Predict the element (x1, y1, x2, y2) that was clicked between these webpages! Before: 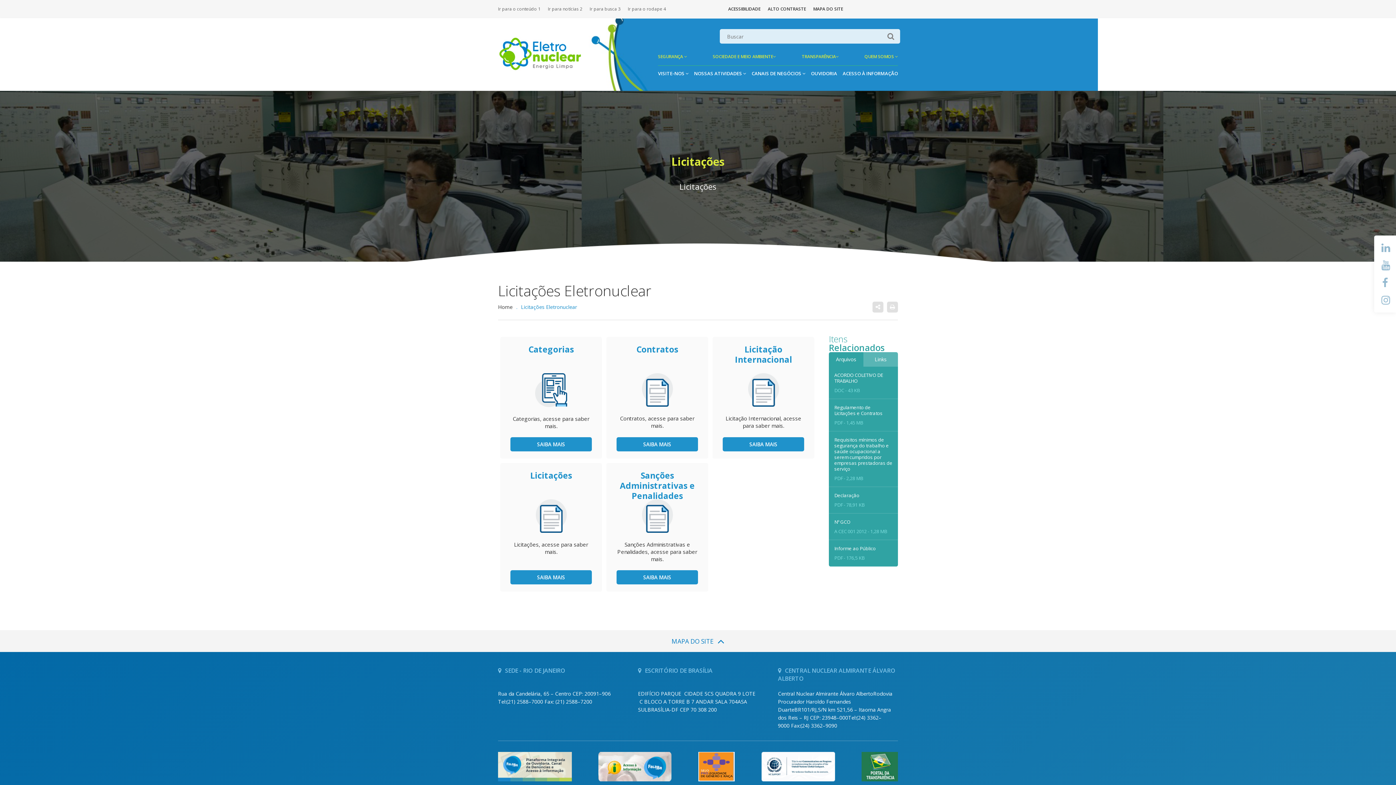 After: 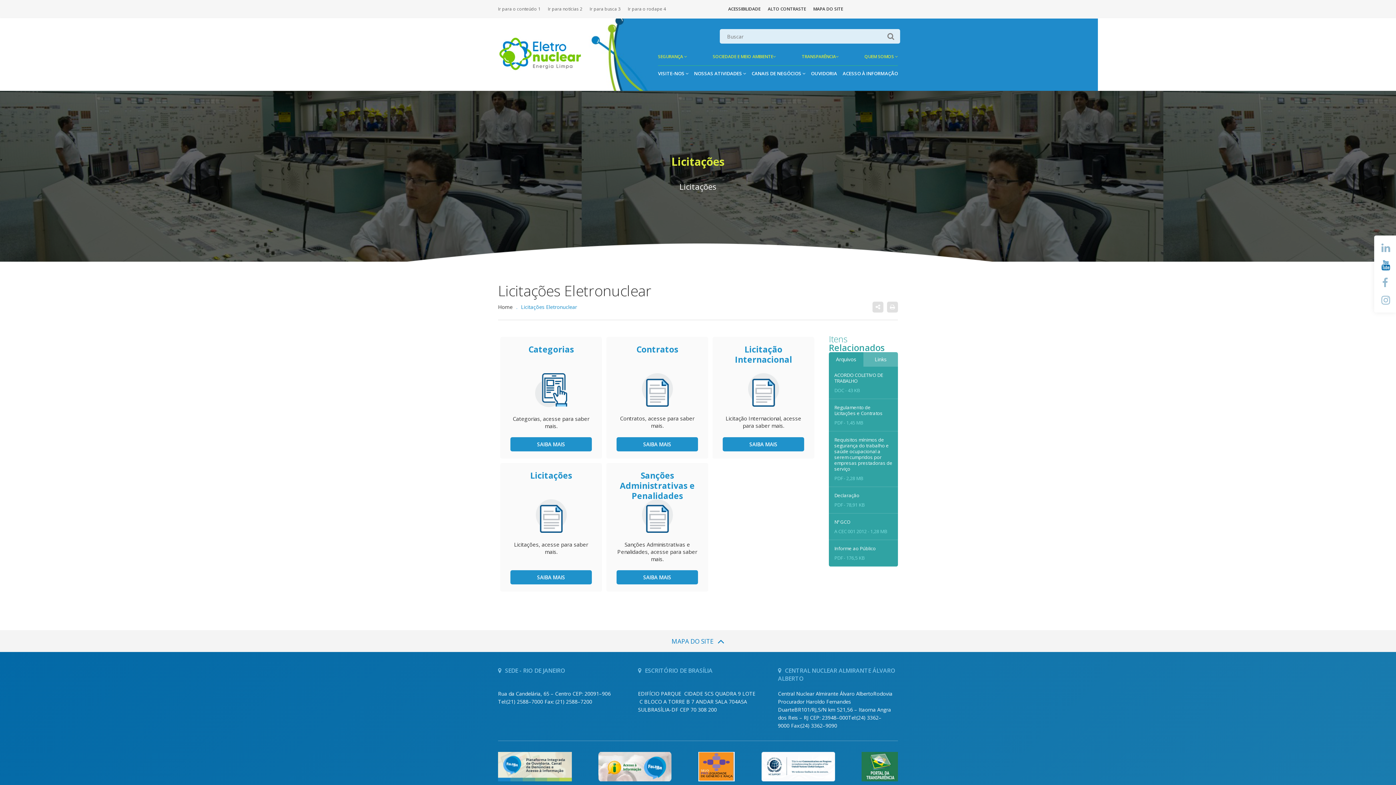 Action: bbox: (1381, 260, 1389, 270)